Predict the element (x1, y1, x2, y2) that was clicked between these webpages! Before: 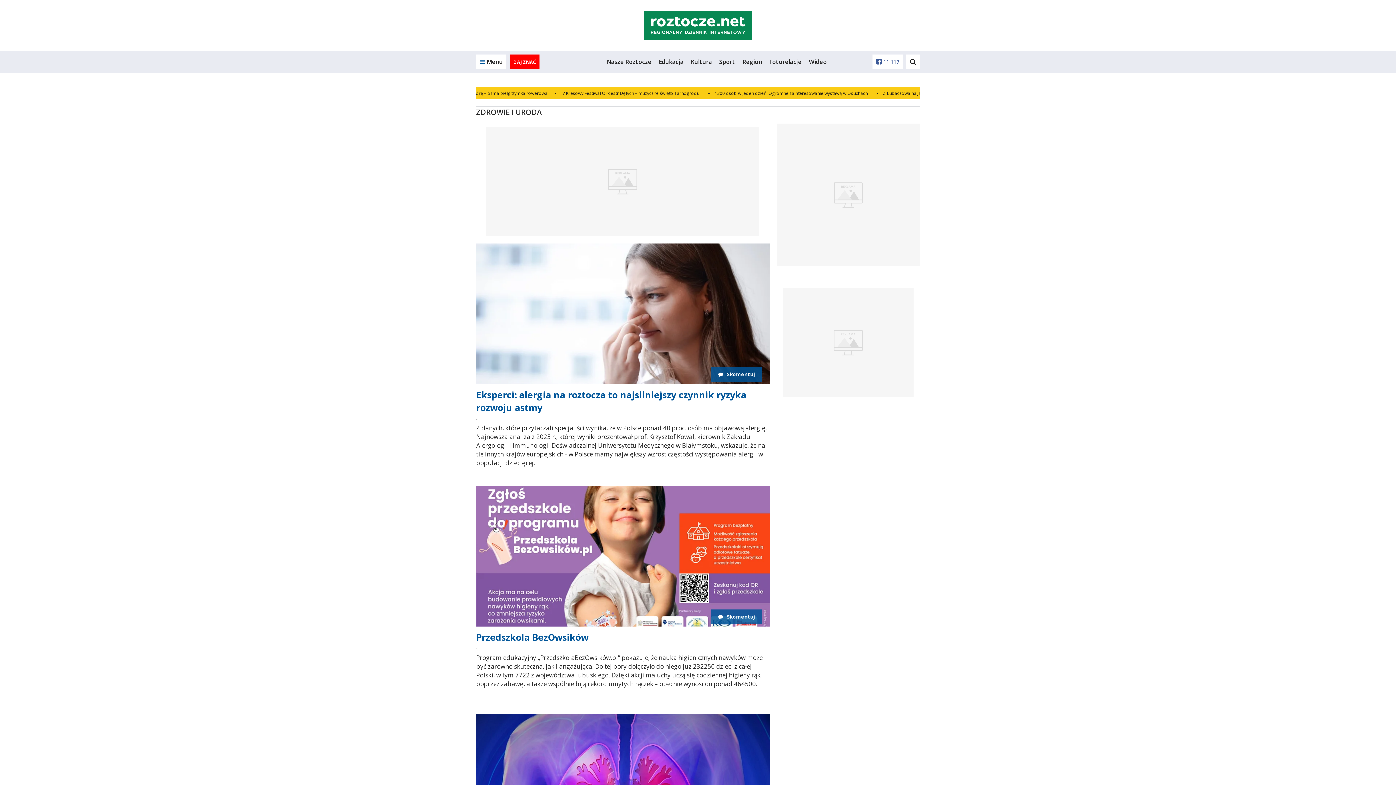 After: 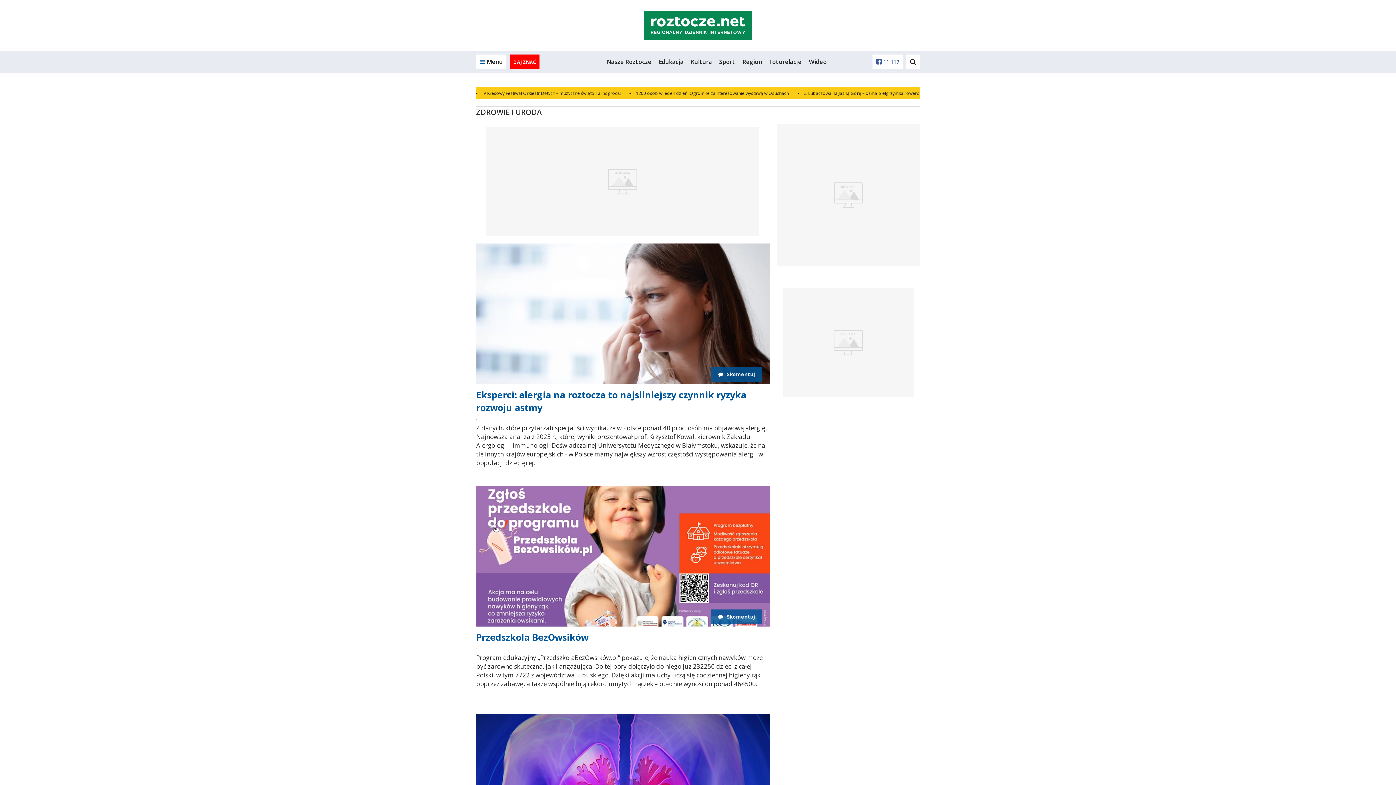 Action: bbox: (476, 107, 541, 117) label: ZDROWIE I URODA